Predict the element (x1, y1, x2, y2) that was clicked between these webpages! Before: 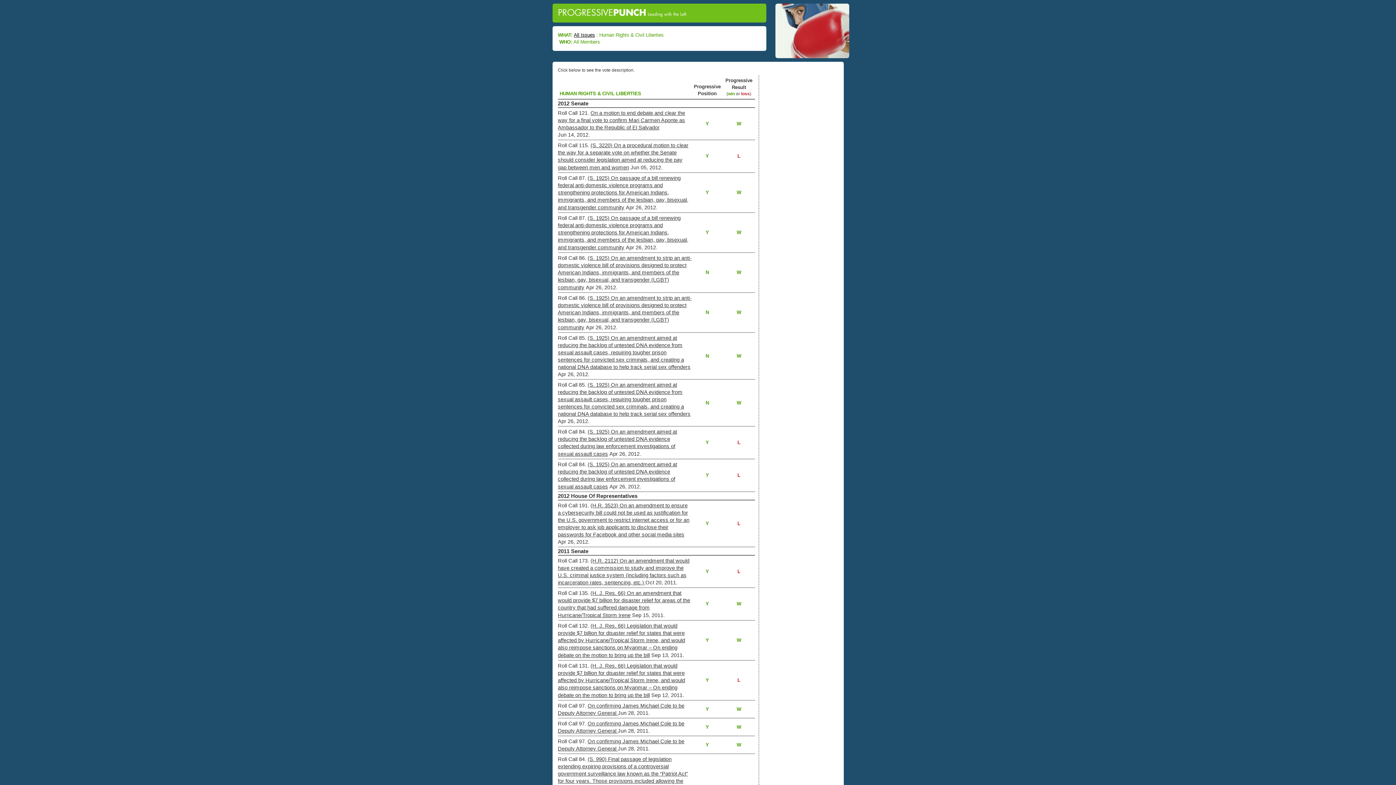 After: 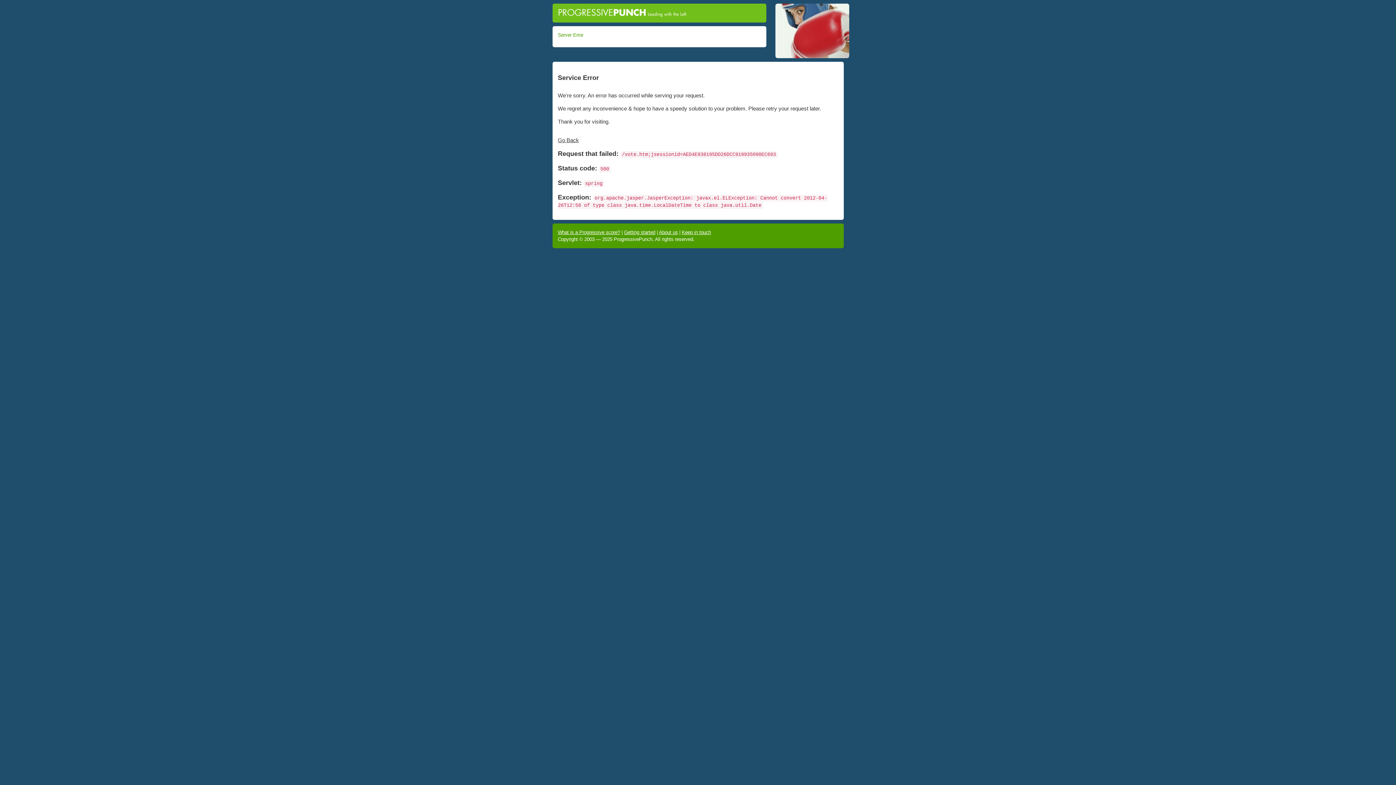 Action: bbox: (558, 335, 690, 370) label: (S. 1925) On an amendment aimed at reducing the backlog of untested DNA evidence from sexual assault cases, requiring tougher prison sentences for convicted sex criminals, and creating a national DNA database to help track serial sex offenders